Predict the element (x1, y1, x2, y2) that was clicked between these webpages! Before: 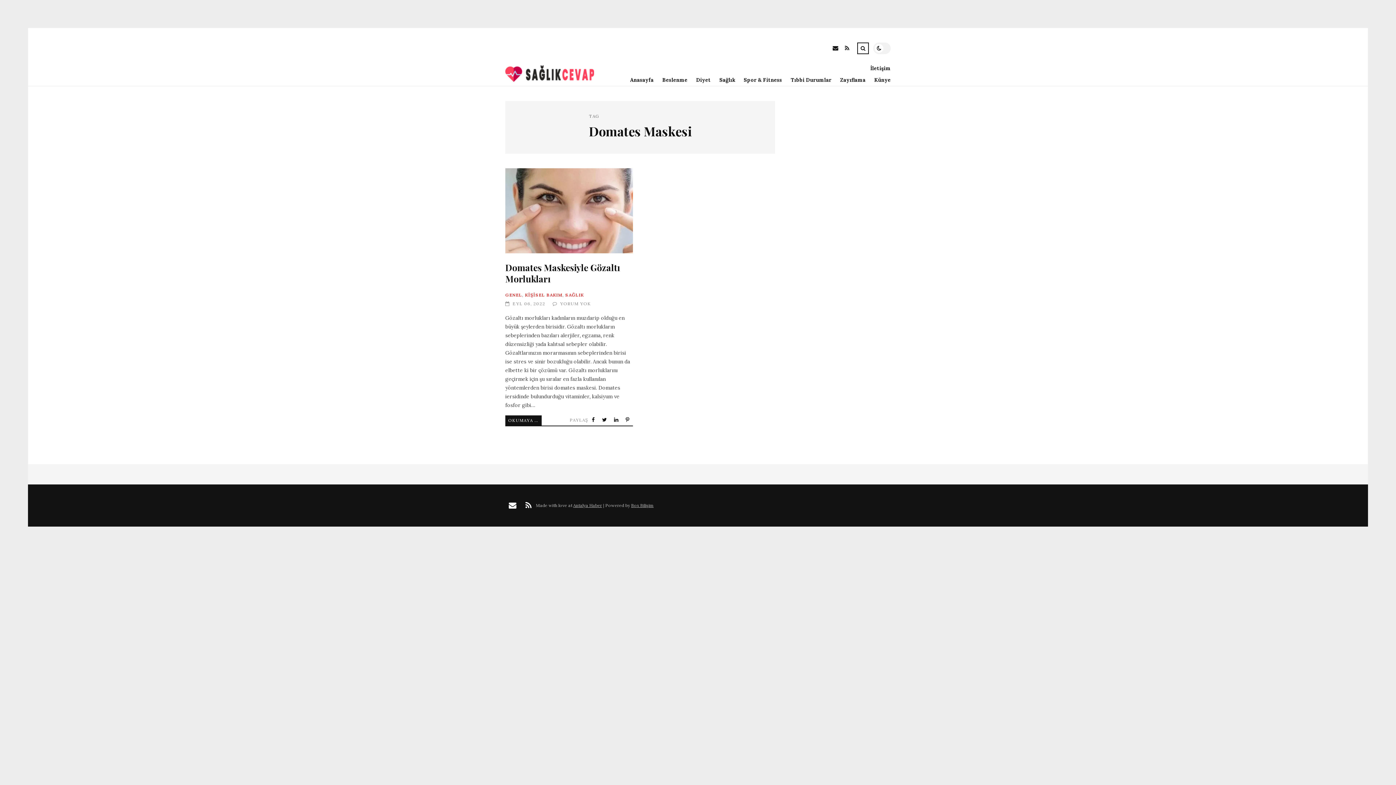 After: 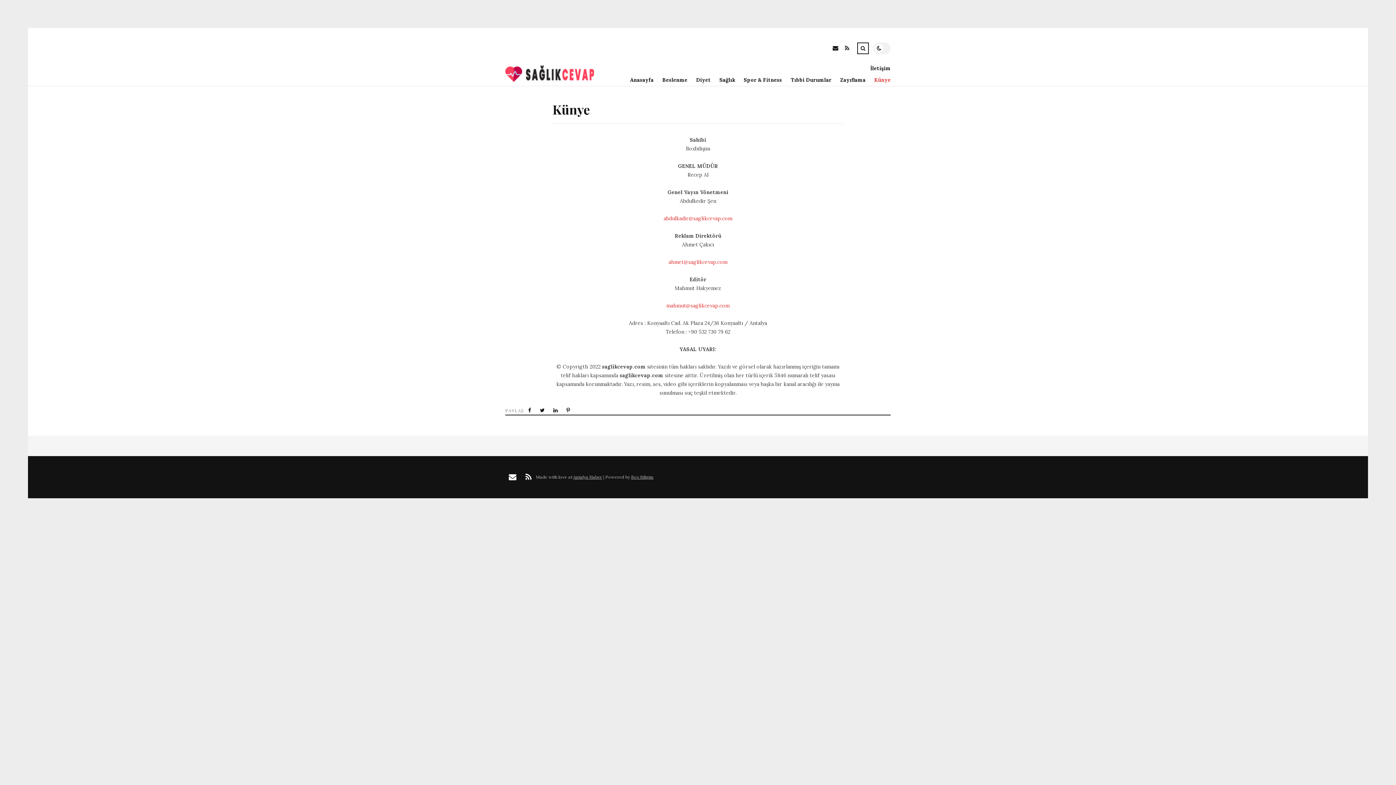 Action: label: Künye bbox: (865, 74, 890, 85)